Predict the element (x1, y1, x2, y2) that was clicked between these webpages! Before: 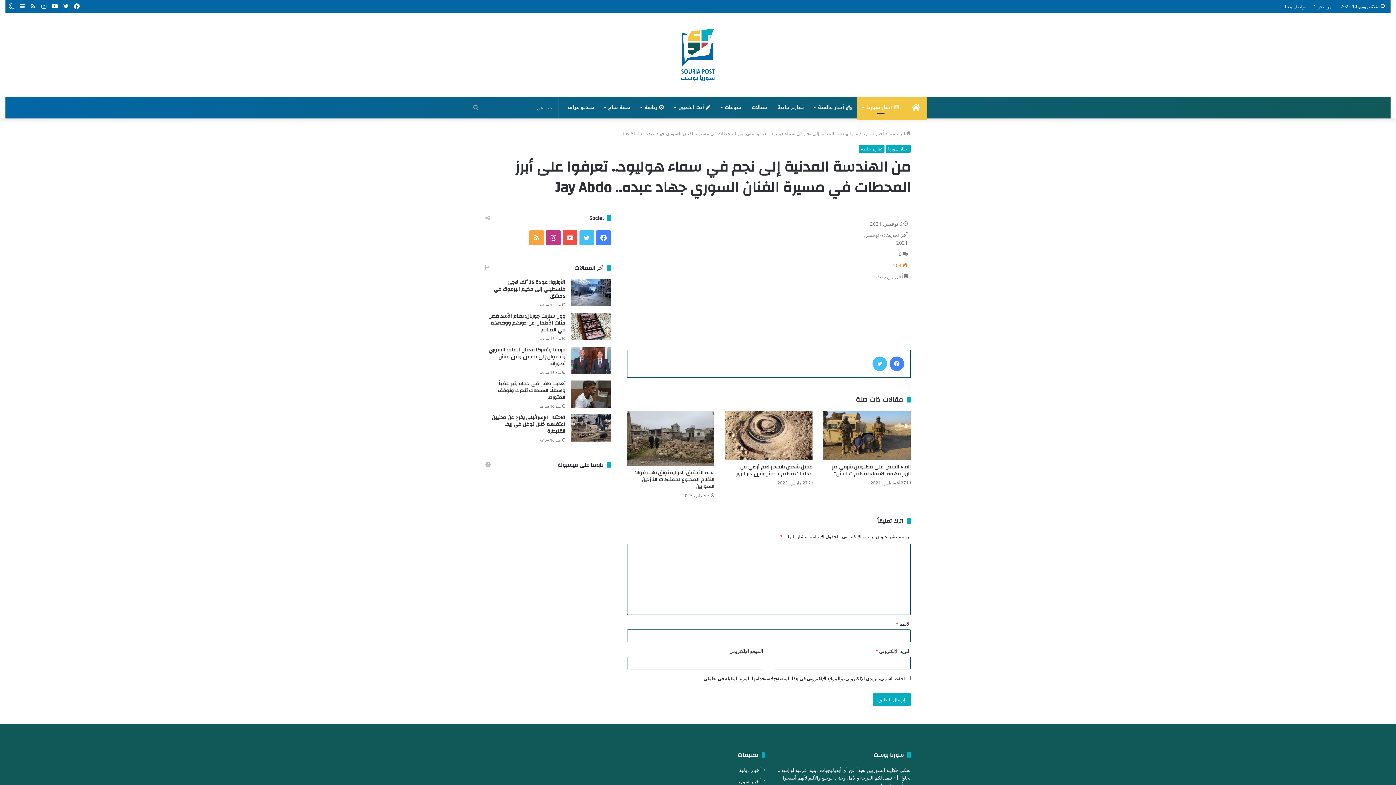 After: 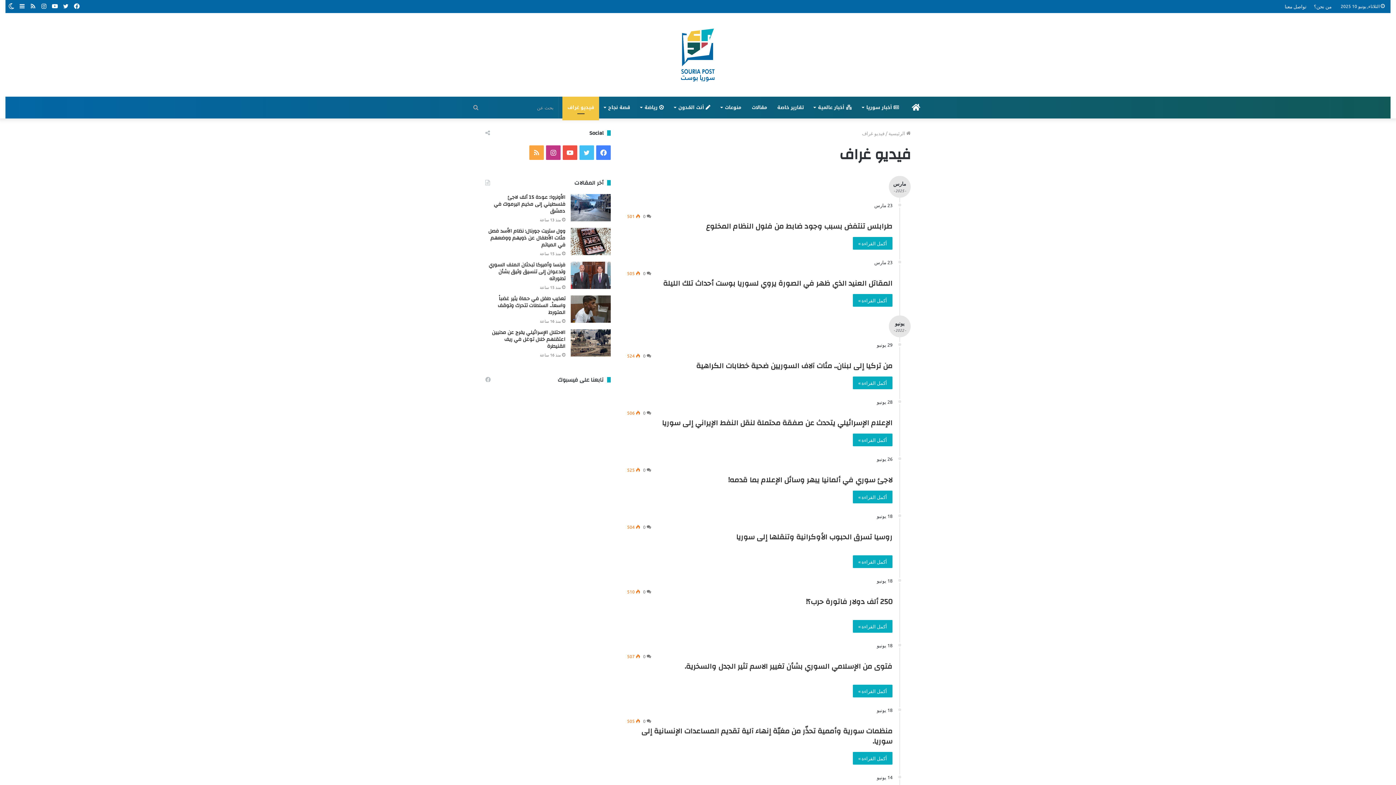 Action: bbox: (562, 96, 599, 118) label: فيديو غراف